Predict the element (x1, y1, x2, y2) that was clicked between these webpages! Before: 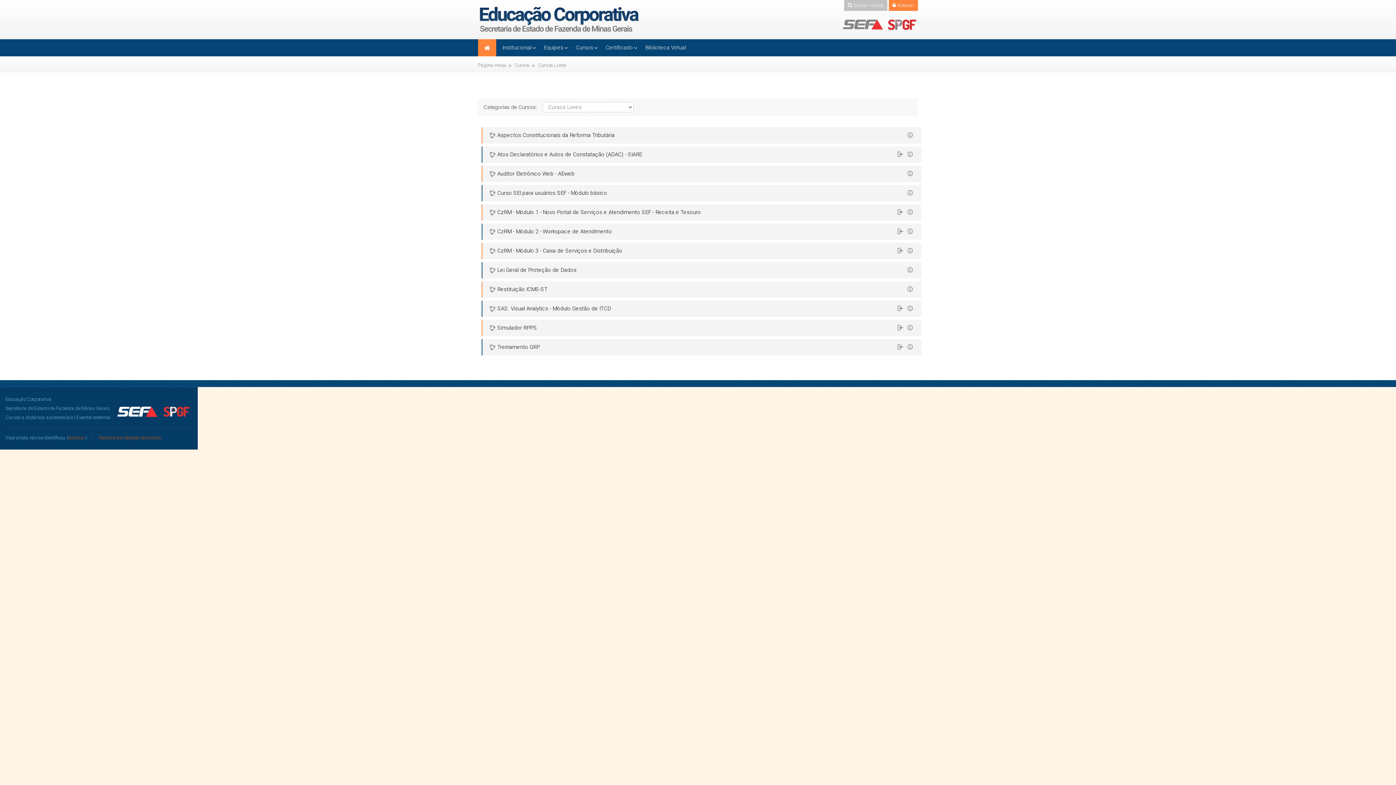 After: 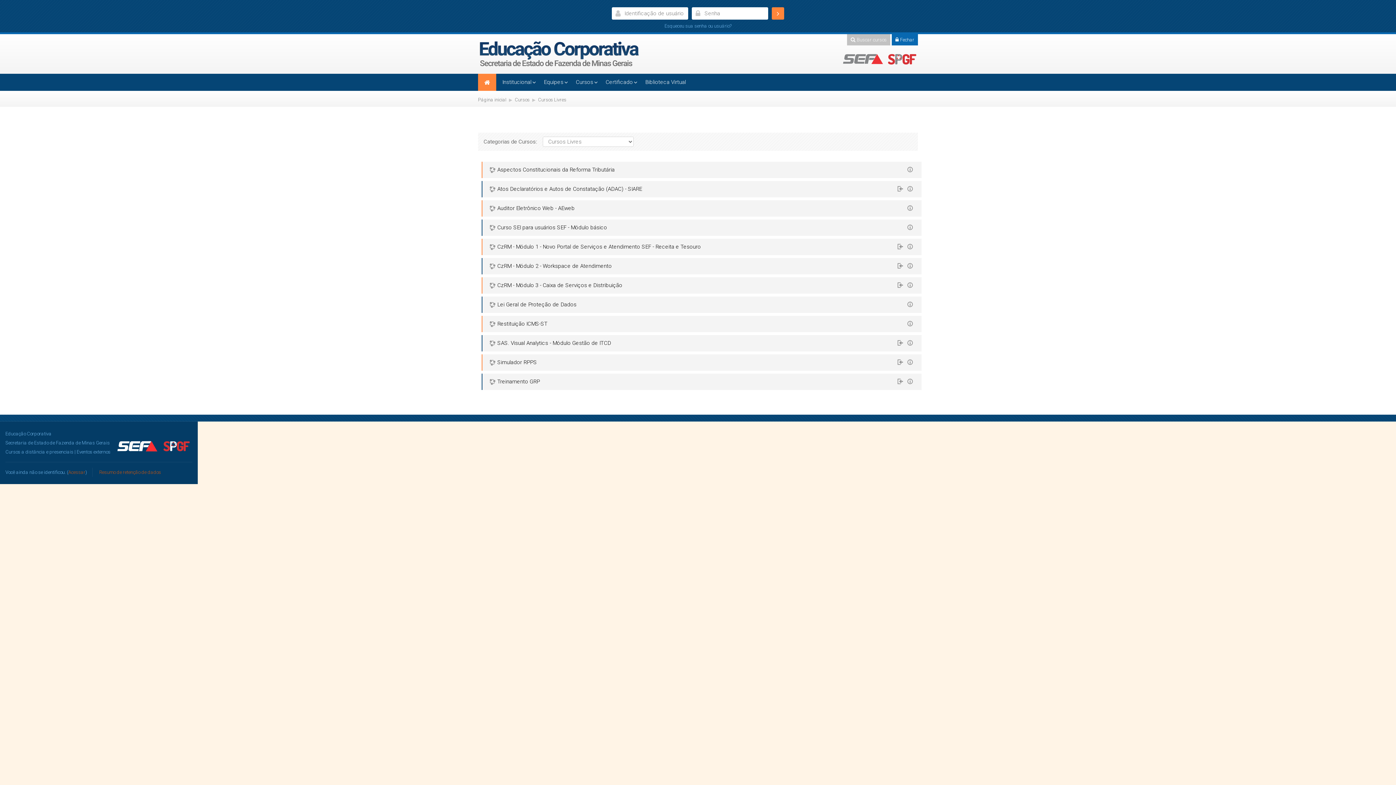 Action: label:  Acessar bbox: (889, 0, 918, 10)